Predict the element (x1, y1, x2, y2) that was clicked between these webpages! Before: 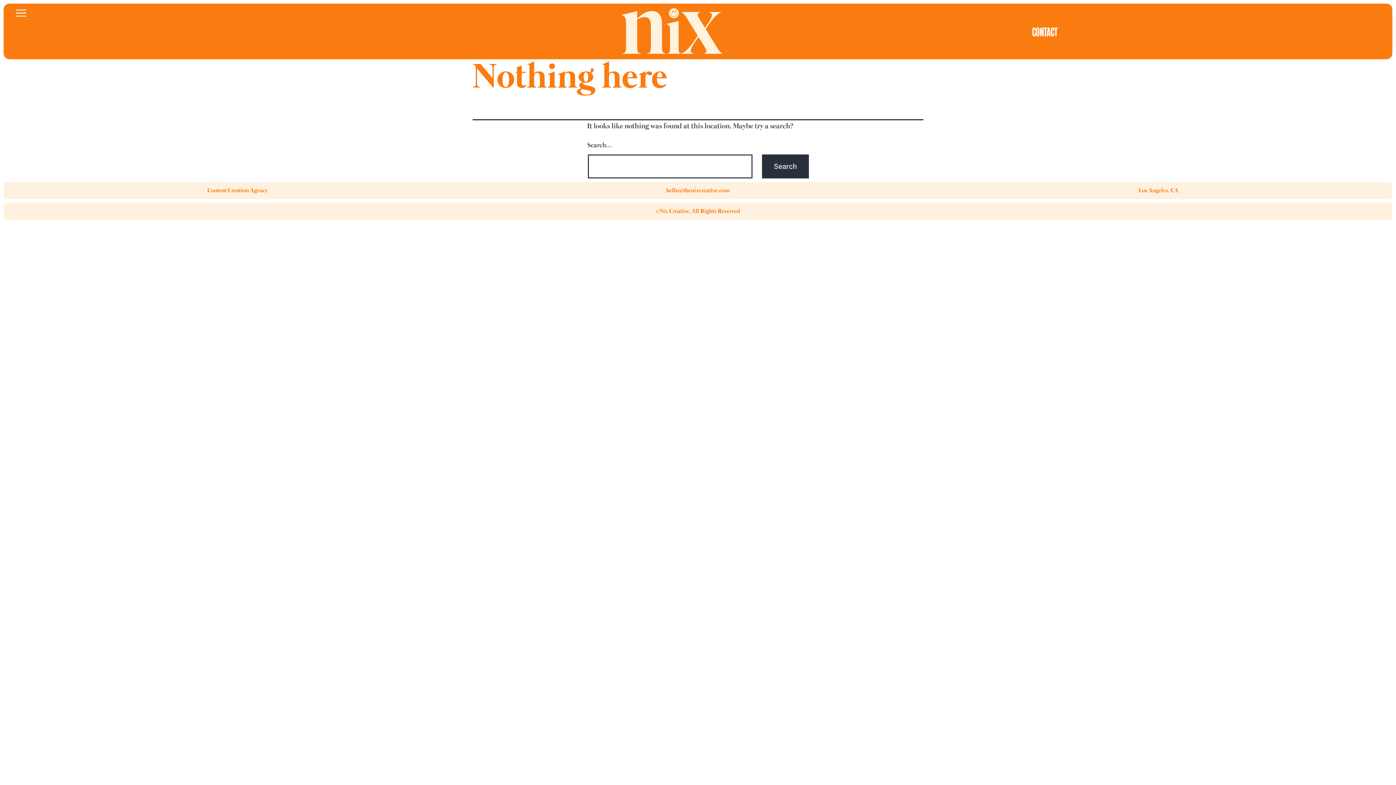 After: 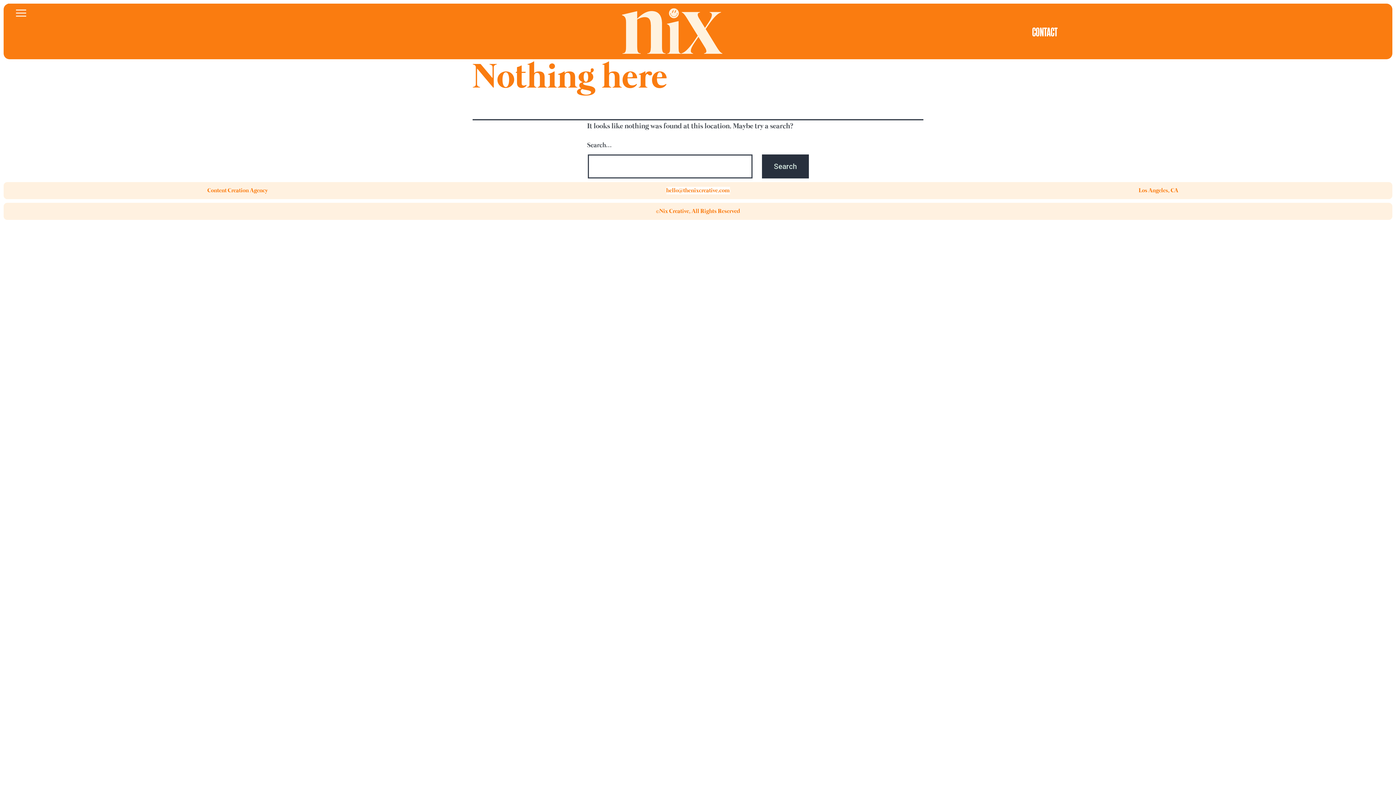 Action: label: hello@thenixcreative.com bbox: (666, 186, 730, 194)